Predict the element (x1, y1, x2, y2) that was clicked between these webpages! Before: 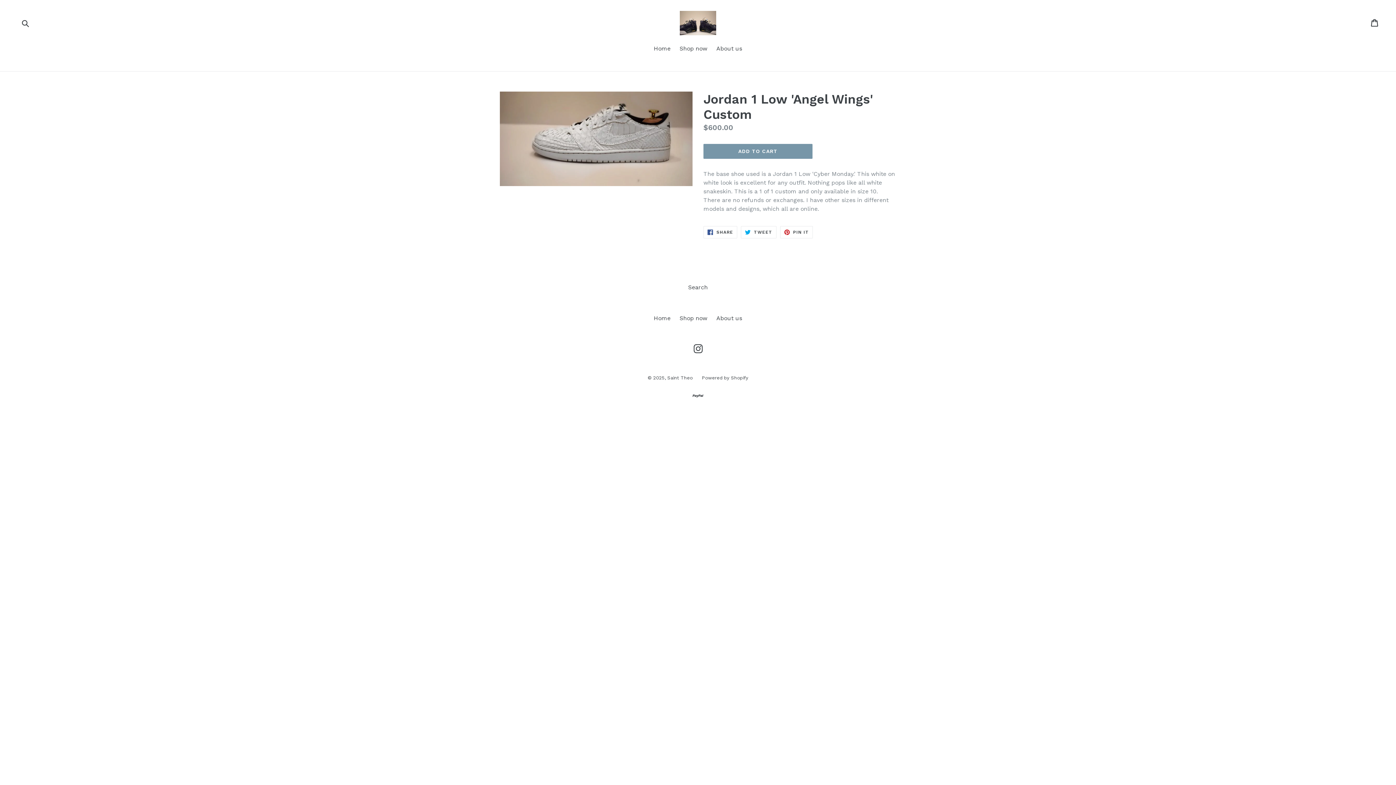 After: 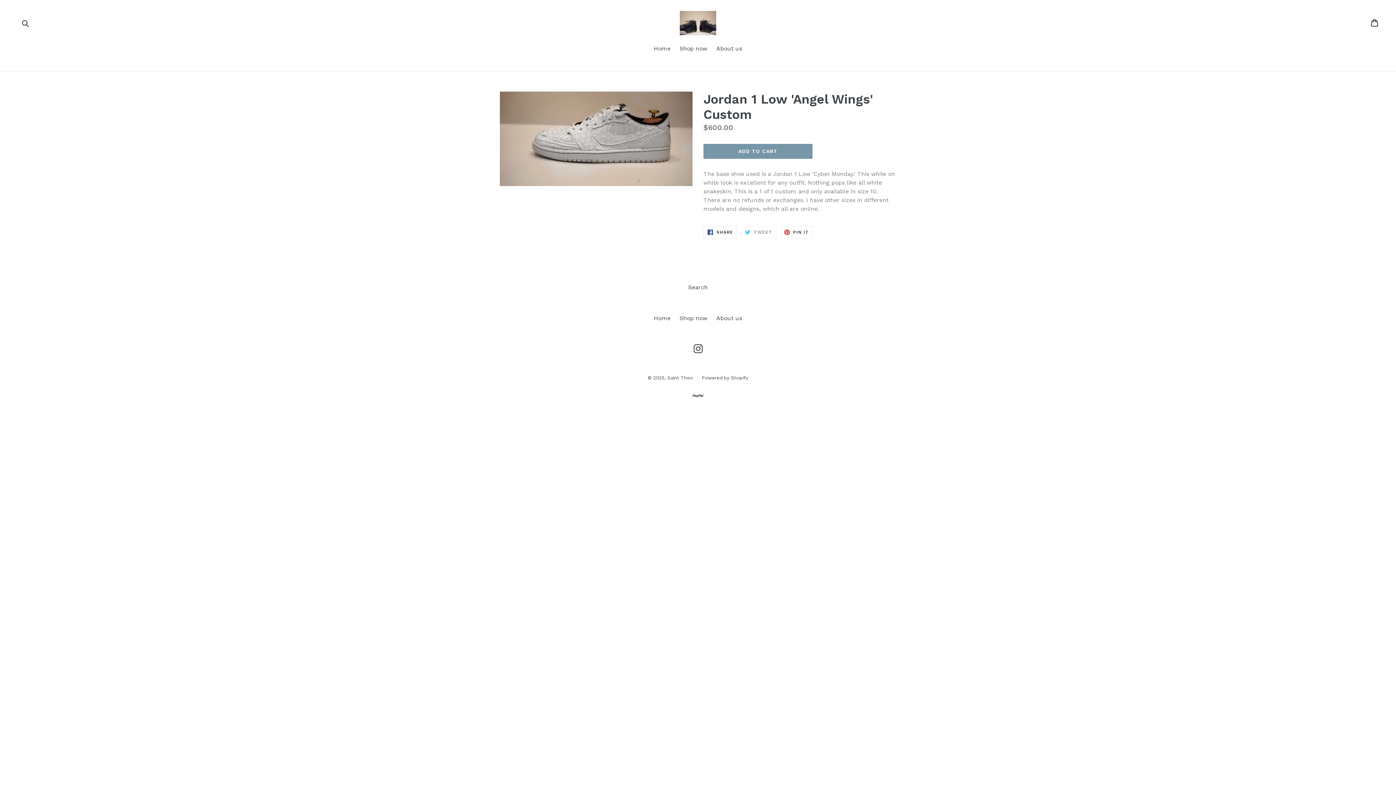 Action: label:  TWEET
TWEET ON TWITTER bbox: (741, 226, 776, 238)